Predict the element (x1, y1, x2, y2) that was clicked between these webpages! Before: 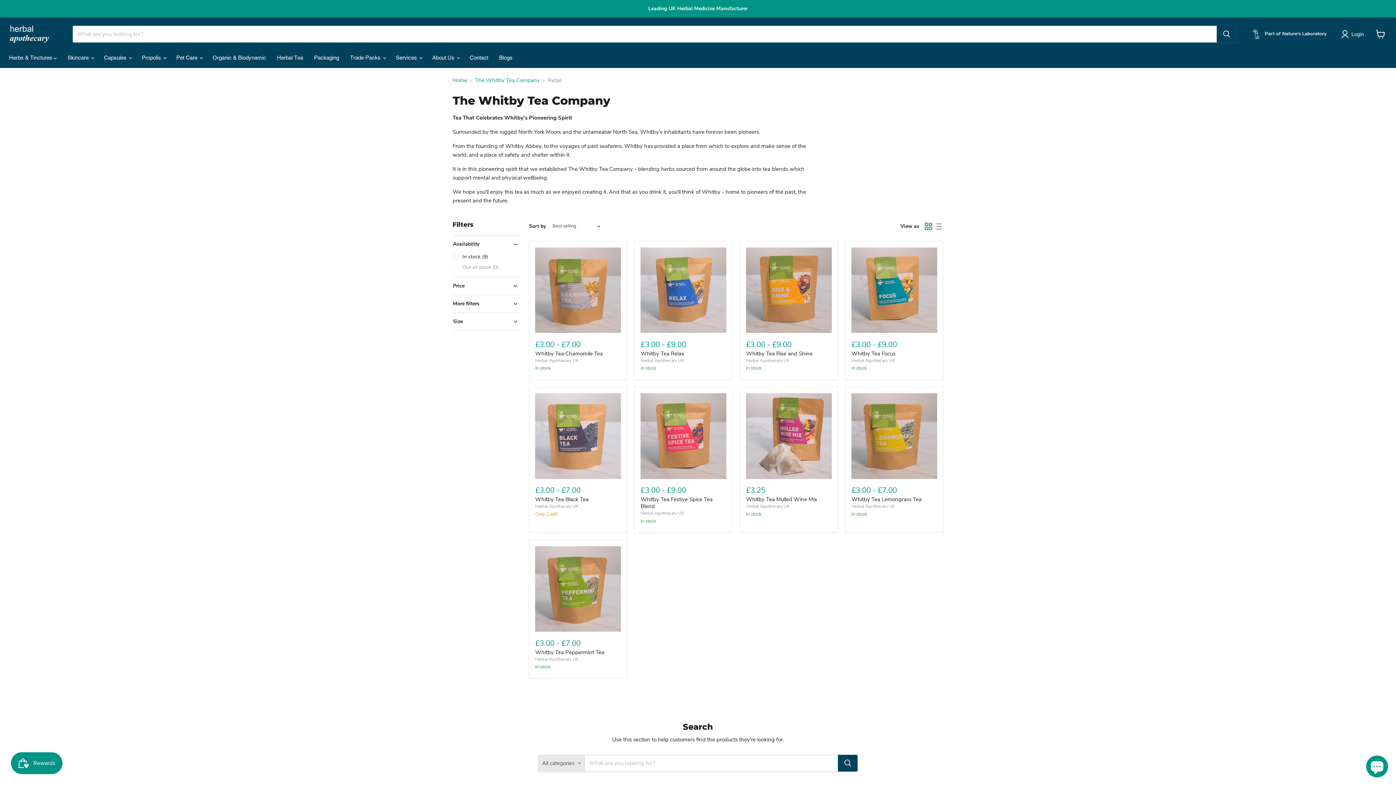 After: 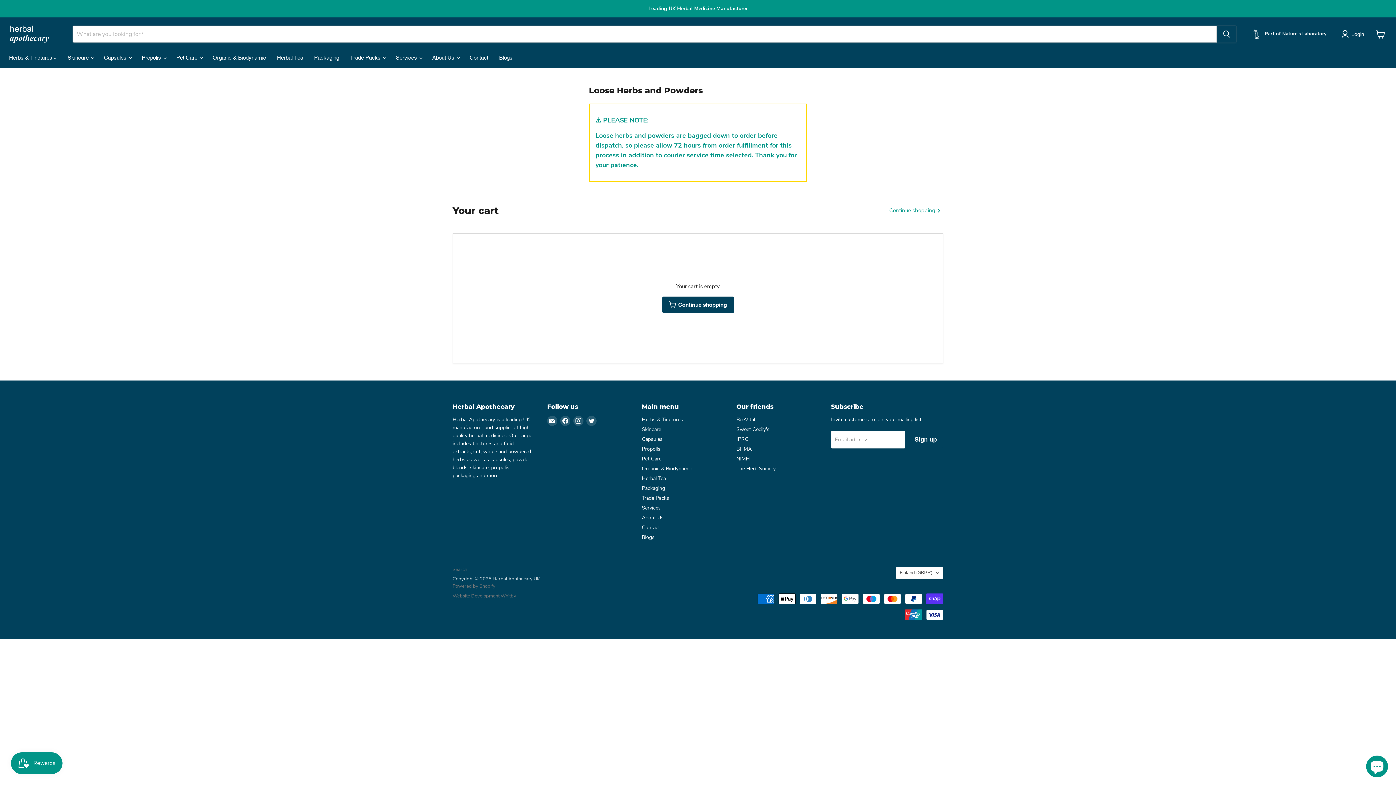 Action: label: View cart bbox: (1372, 26, 1389, 42)